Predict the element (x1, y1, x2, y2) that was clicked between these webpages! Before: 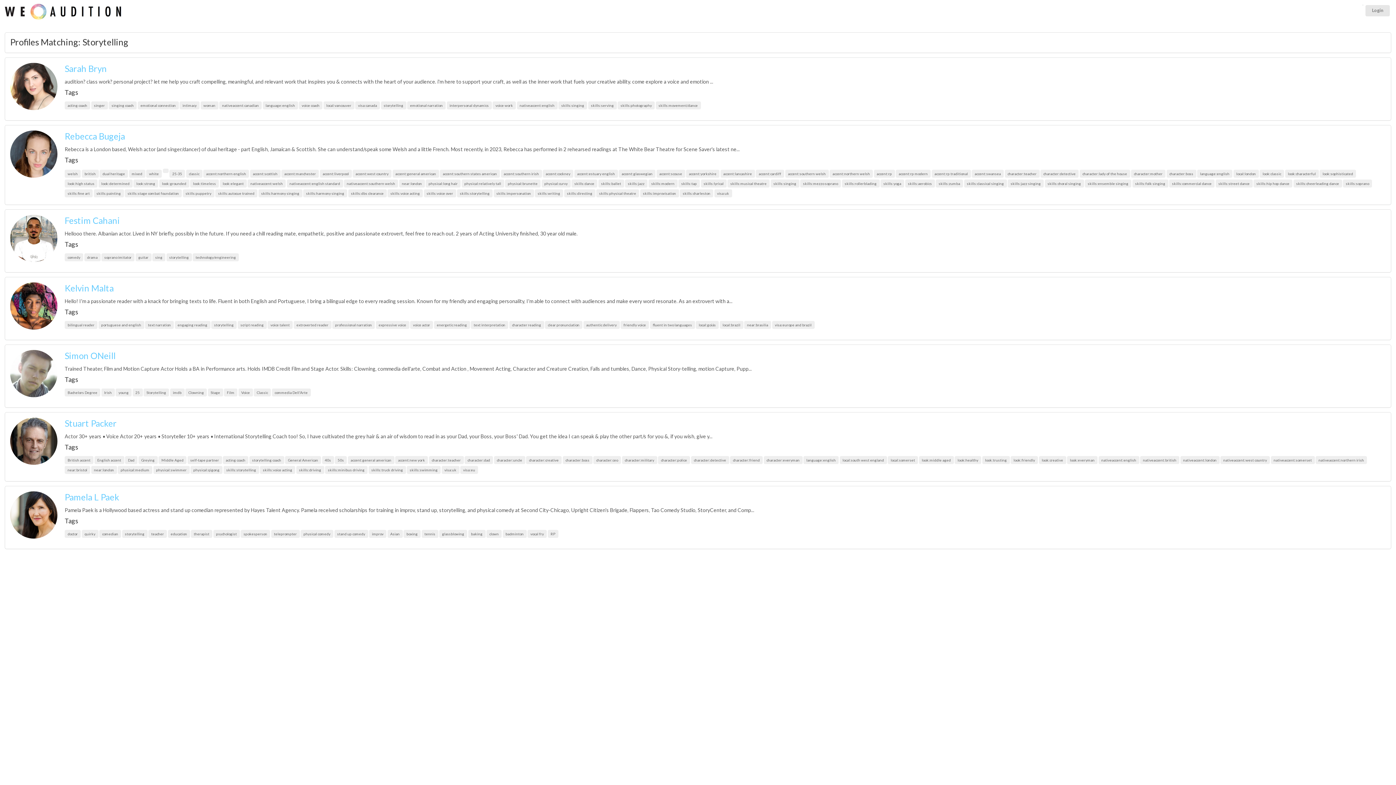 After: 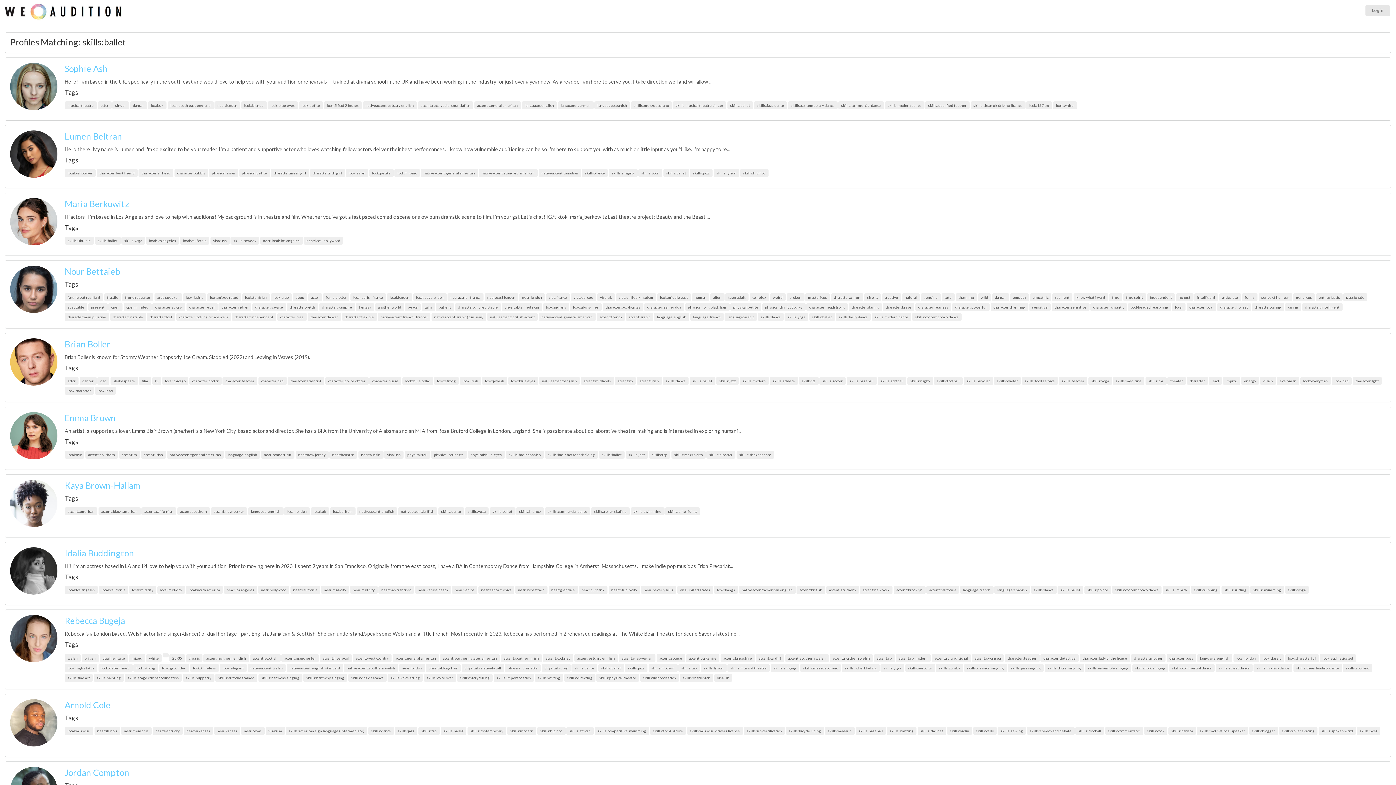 Action: bbox: (598, 179, 624, 187) label: skills:ballet